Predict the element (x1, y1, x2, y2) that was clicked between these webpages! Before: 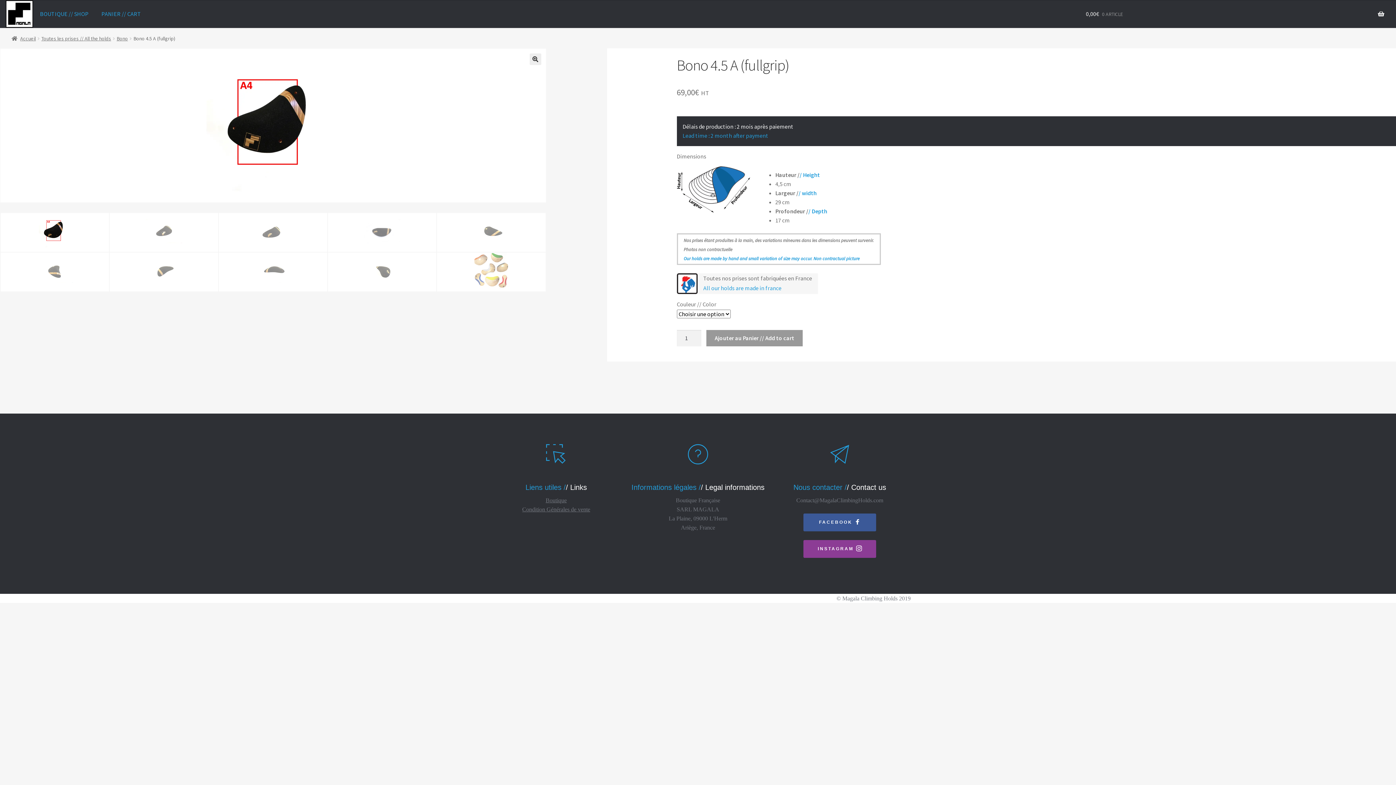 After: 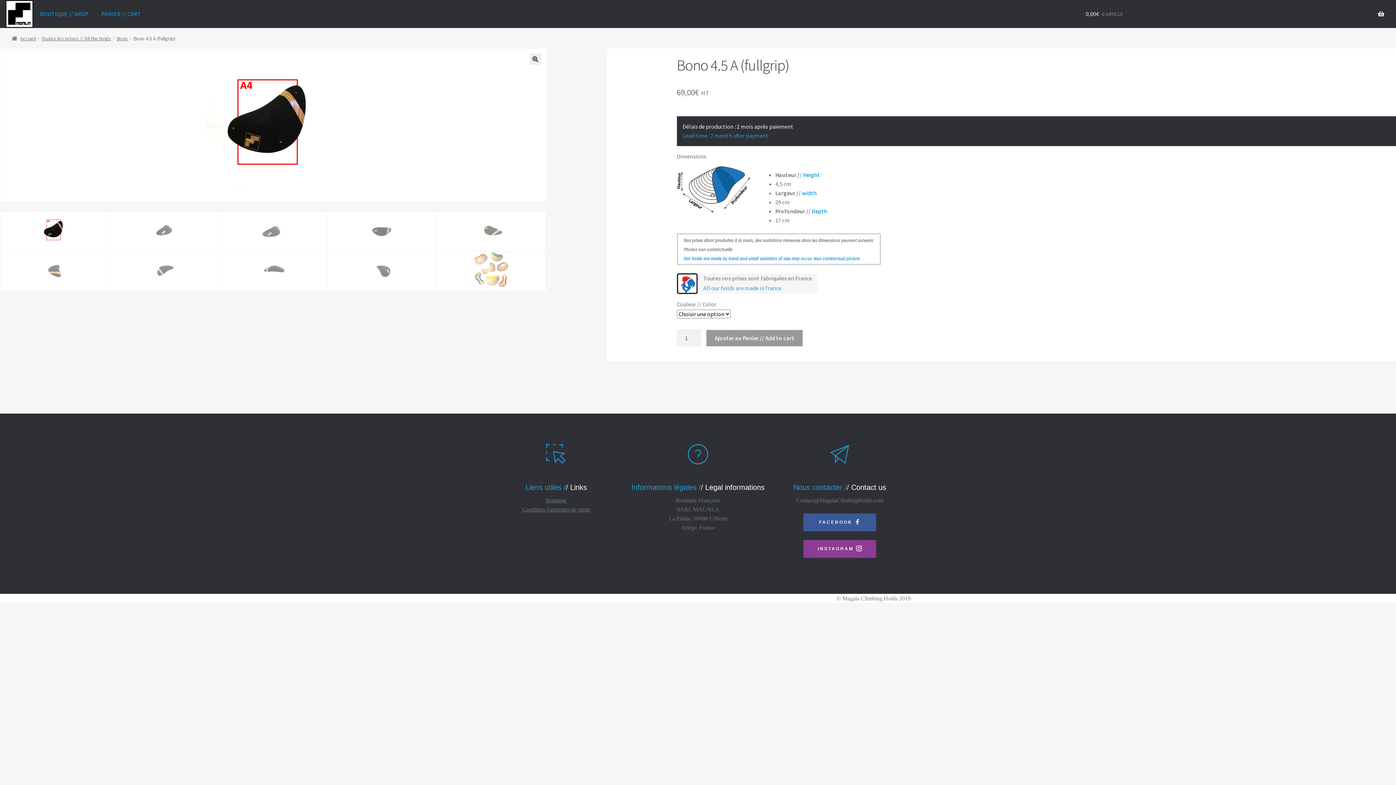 Action: label: Boutique bbox: (545, 497, 566, 503)